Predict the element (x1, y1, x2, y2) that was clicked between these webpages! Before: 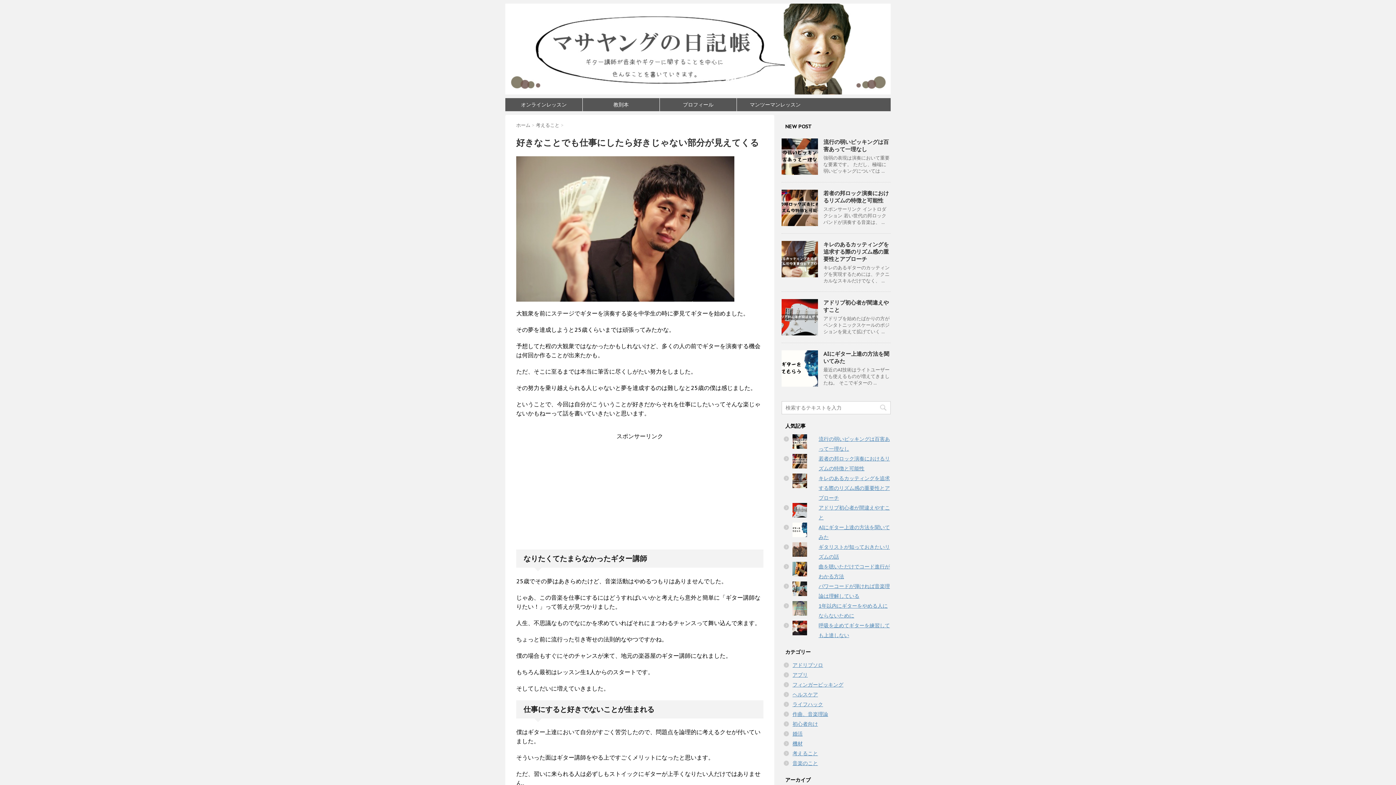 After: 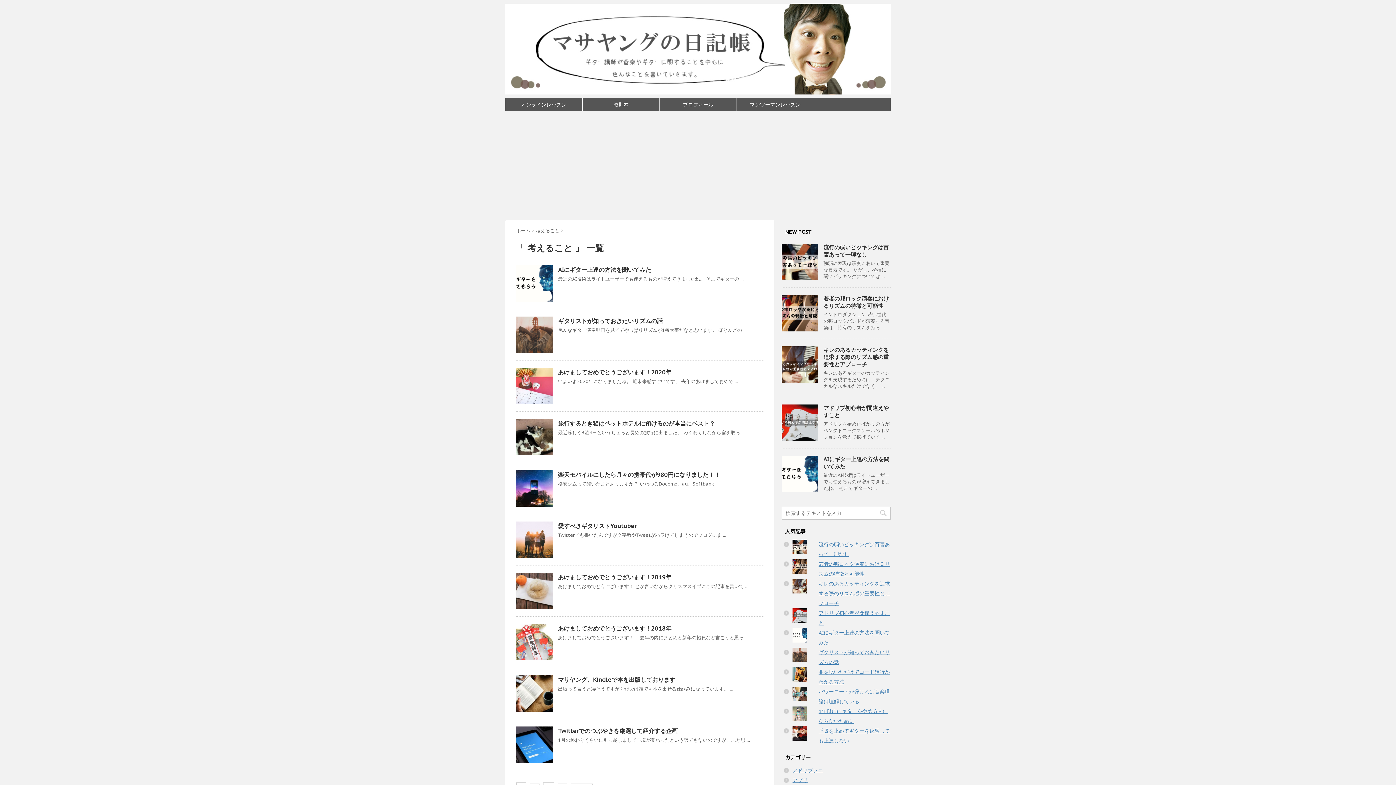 Action: bbox: (536, 122, 561, 128) label: 考えること 